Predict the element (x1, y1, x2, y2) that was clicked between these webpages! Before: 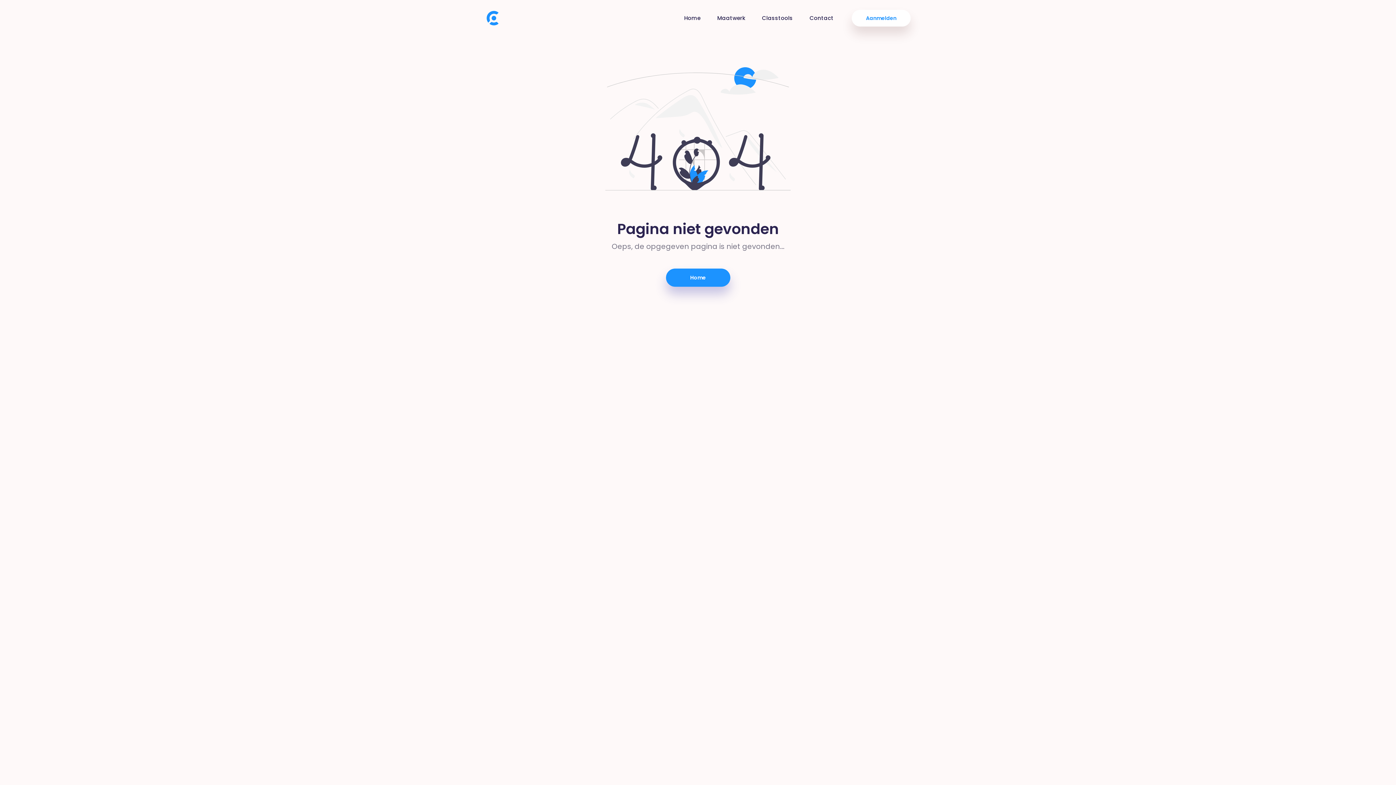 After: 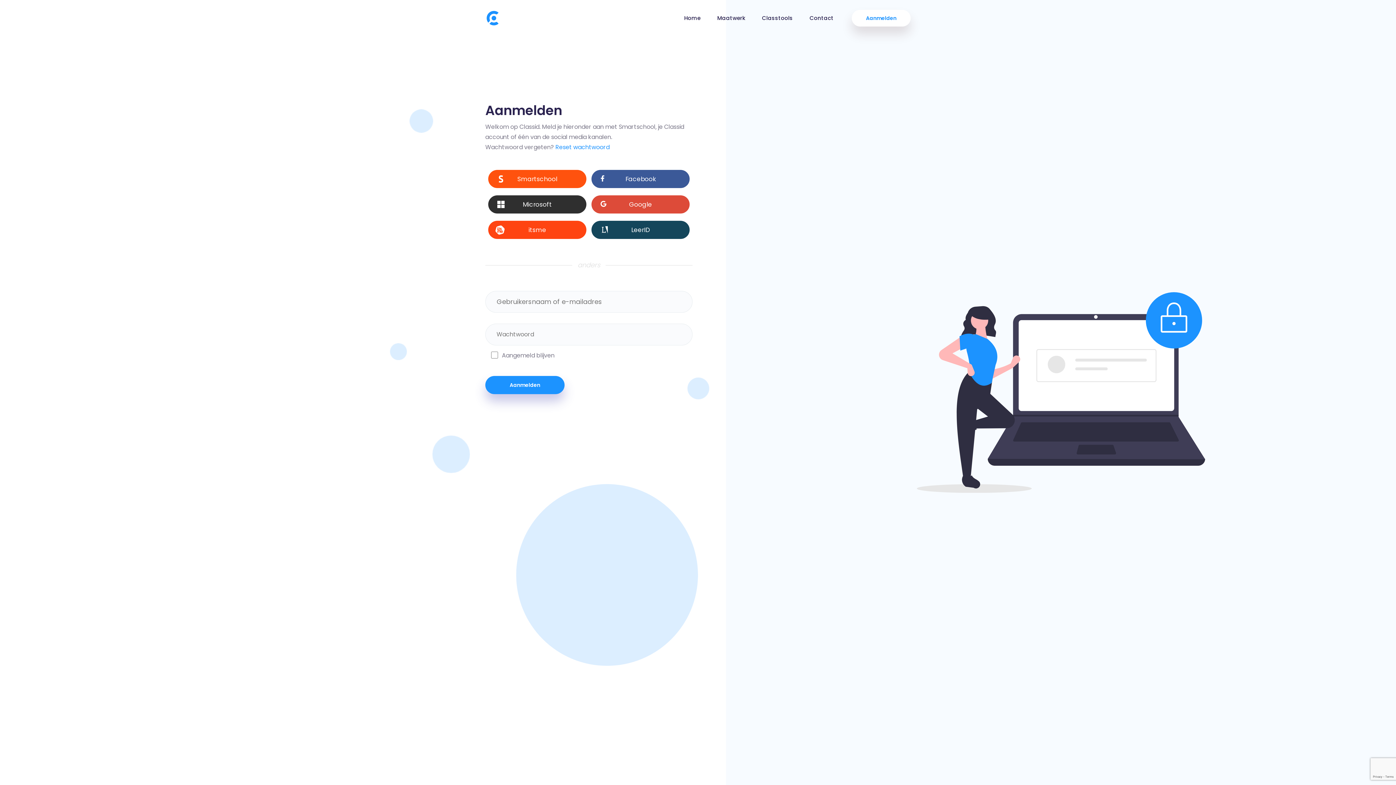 Action: bbox: (852, 9, 910, 26) label: Aanmelden